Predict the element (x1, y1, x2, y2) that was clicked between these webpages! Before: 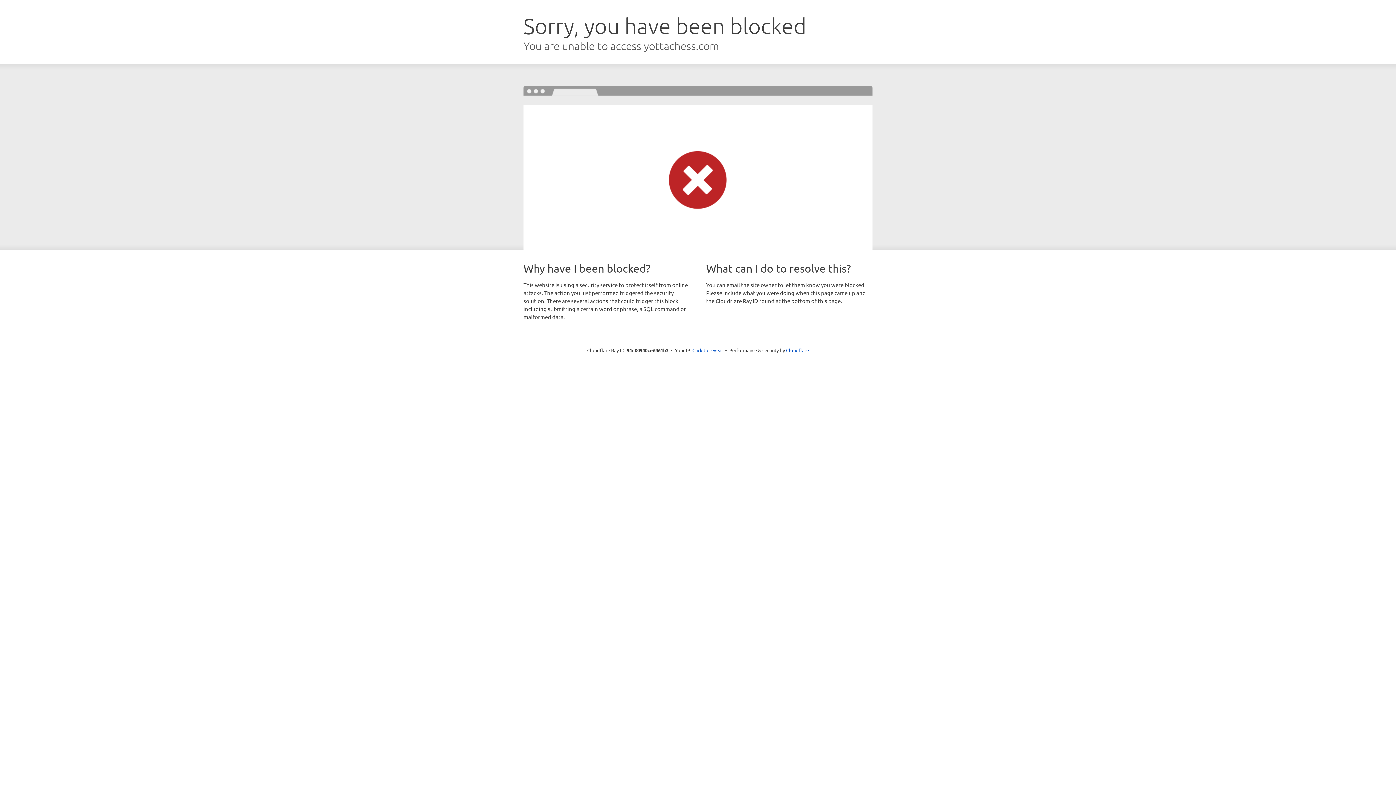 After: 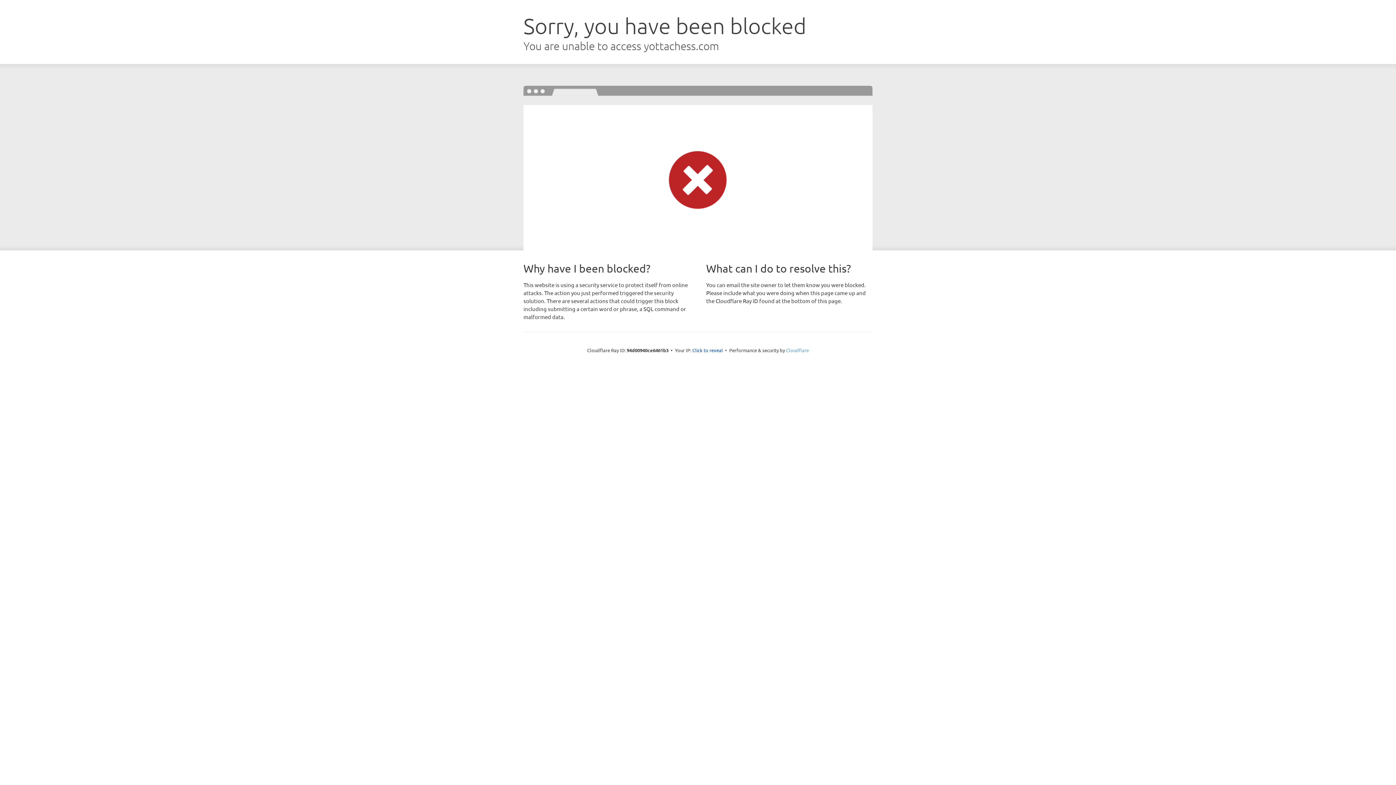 Action: bbox: (786, 347, 809, 353) label: Cloudflare